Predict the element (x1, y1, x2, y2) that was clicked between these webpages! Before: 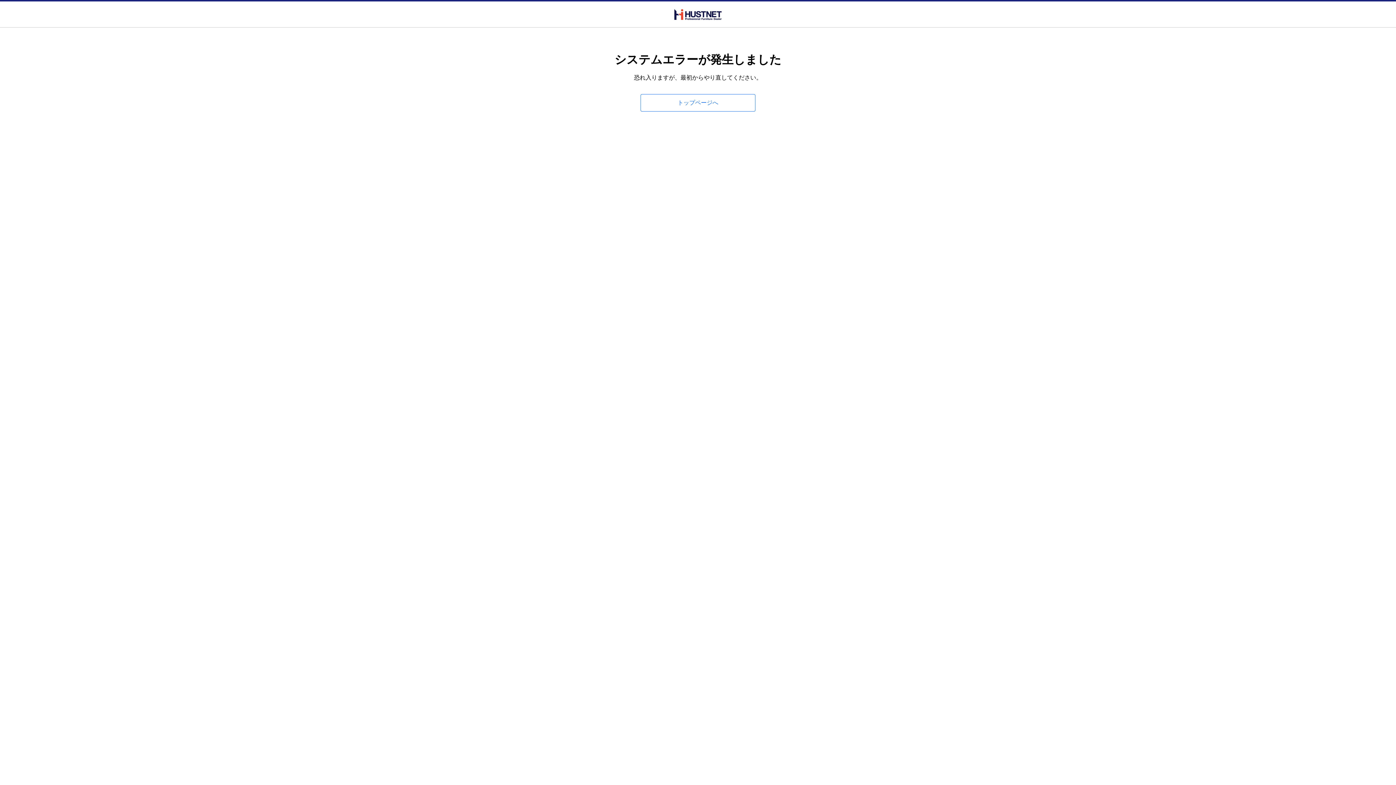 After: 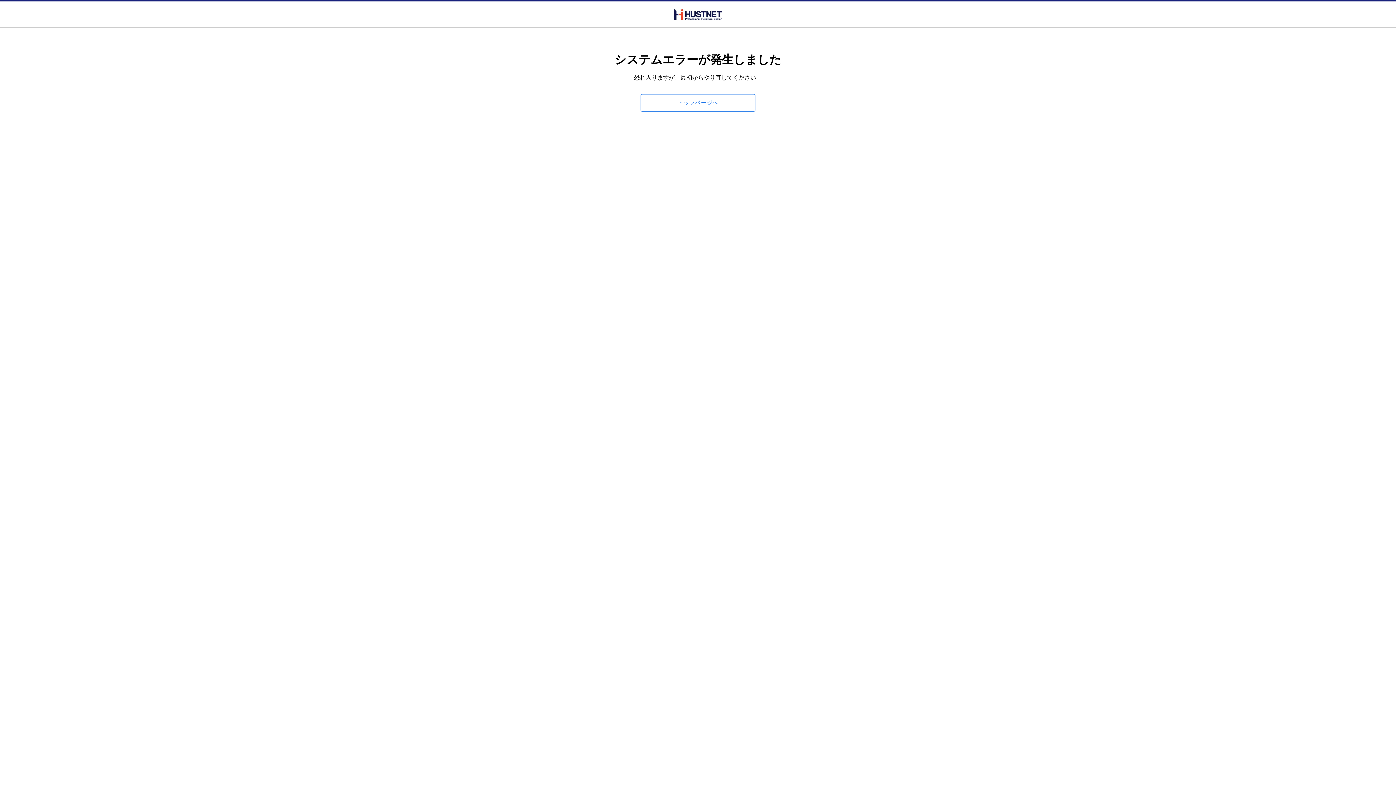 Action: bbox: (674, 8, 721, 19)